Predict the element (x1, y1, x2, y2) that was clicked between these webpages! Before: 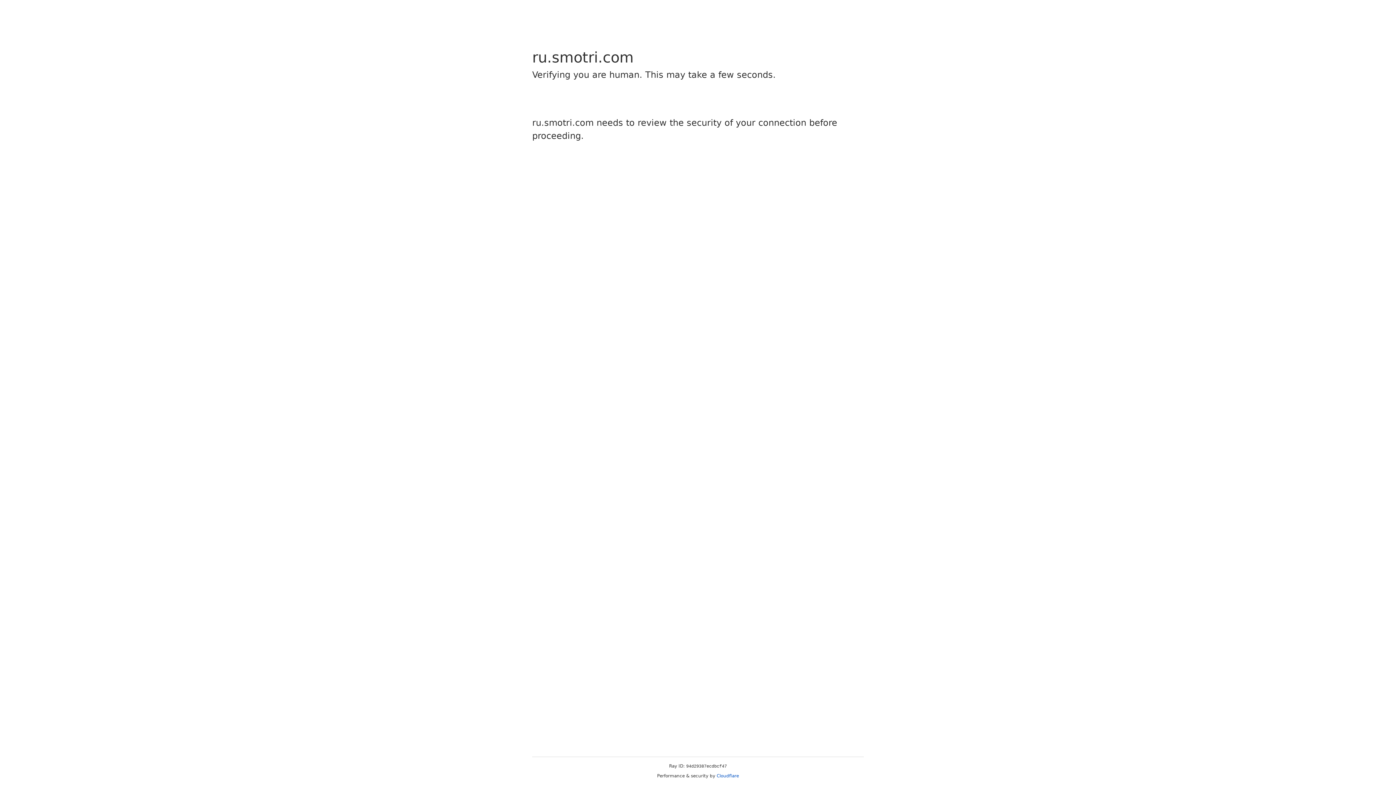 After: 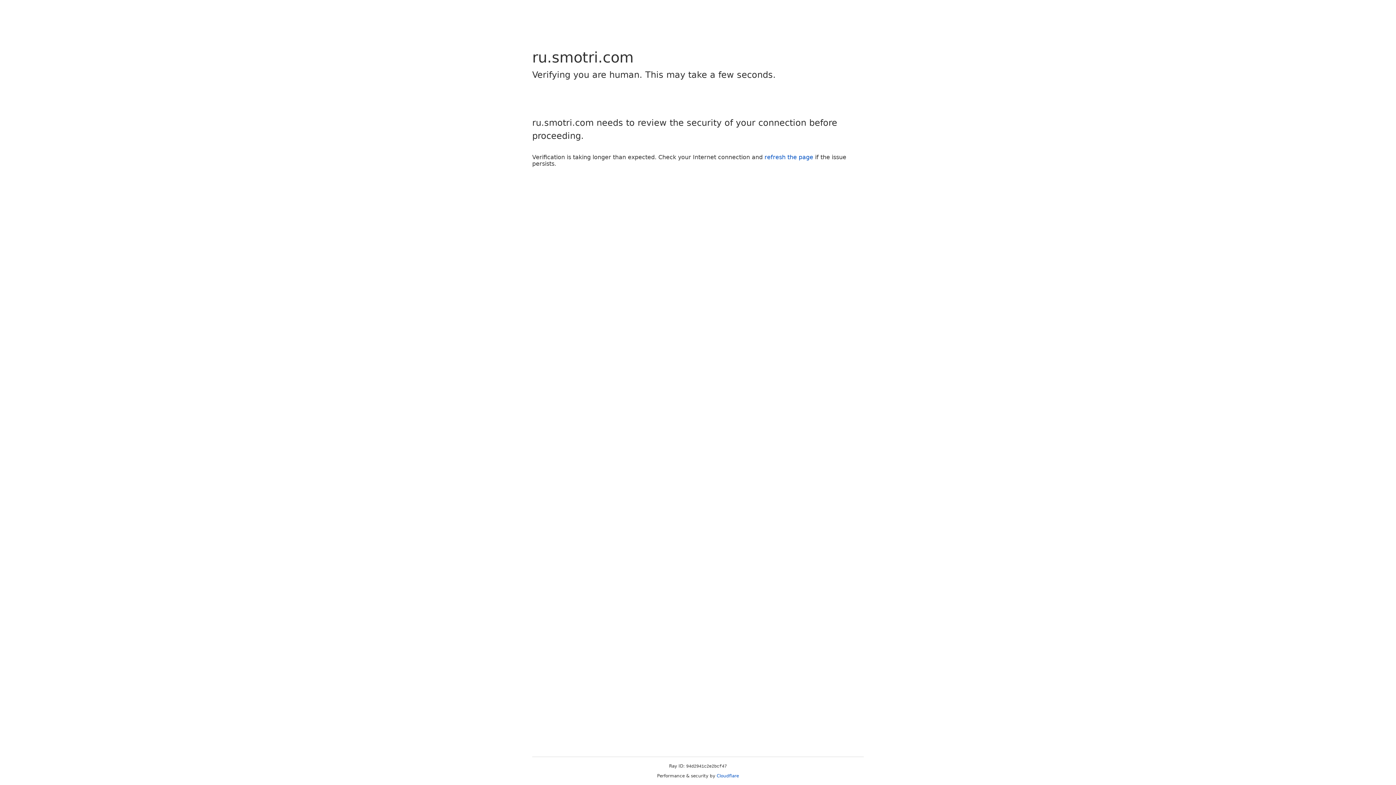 Action: bbox: (716, 773, 739, 778) label: Cloudflare